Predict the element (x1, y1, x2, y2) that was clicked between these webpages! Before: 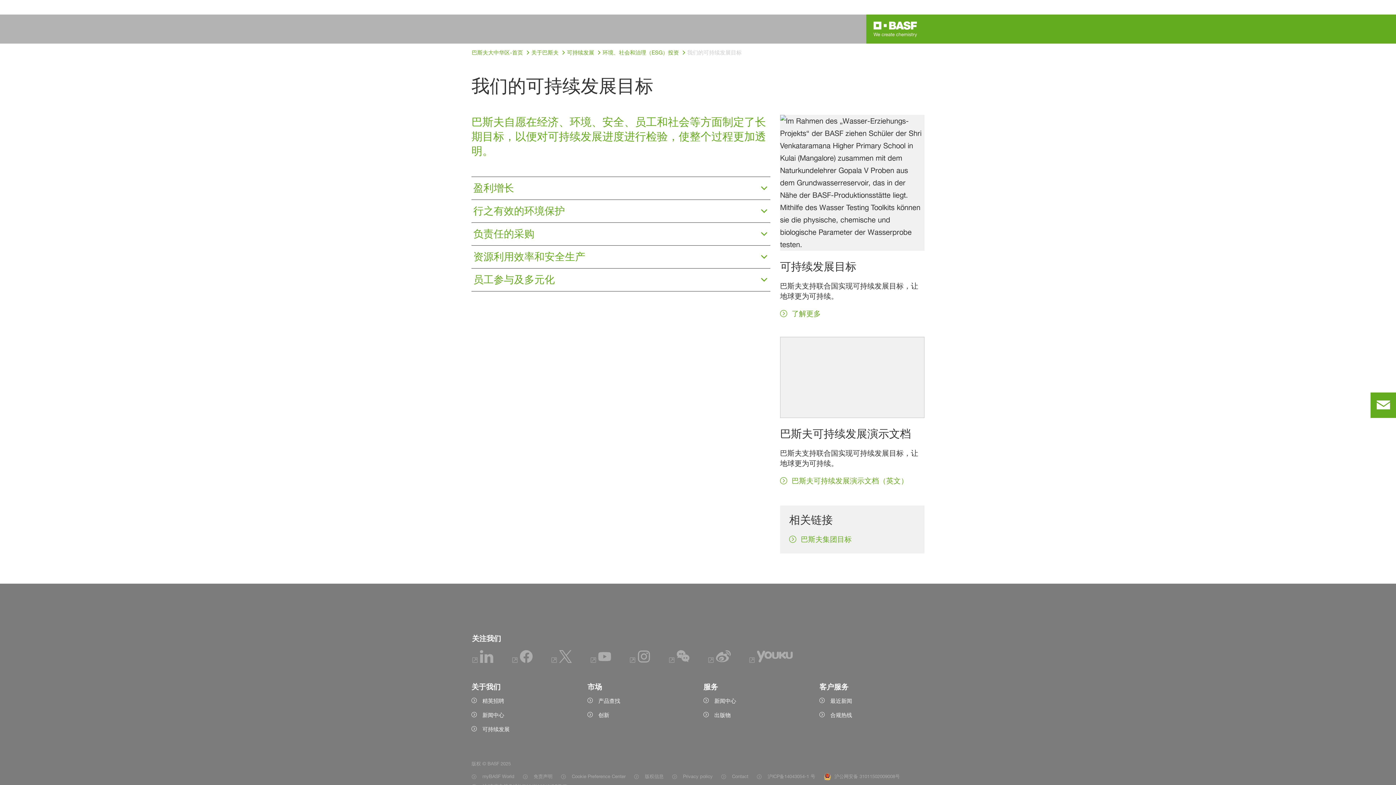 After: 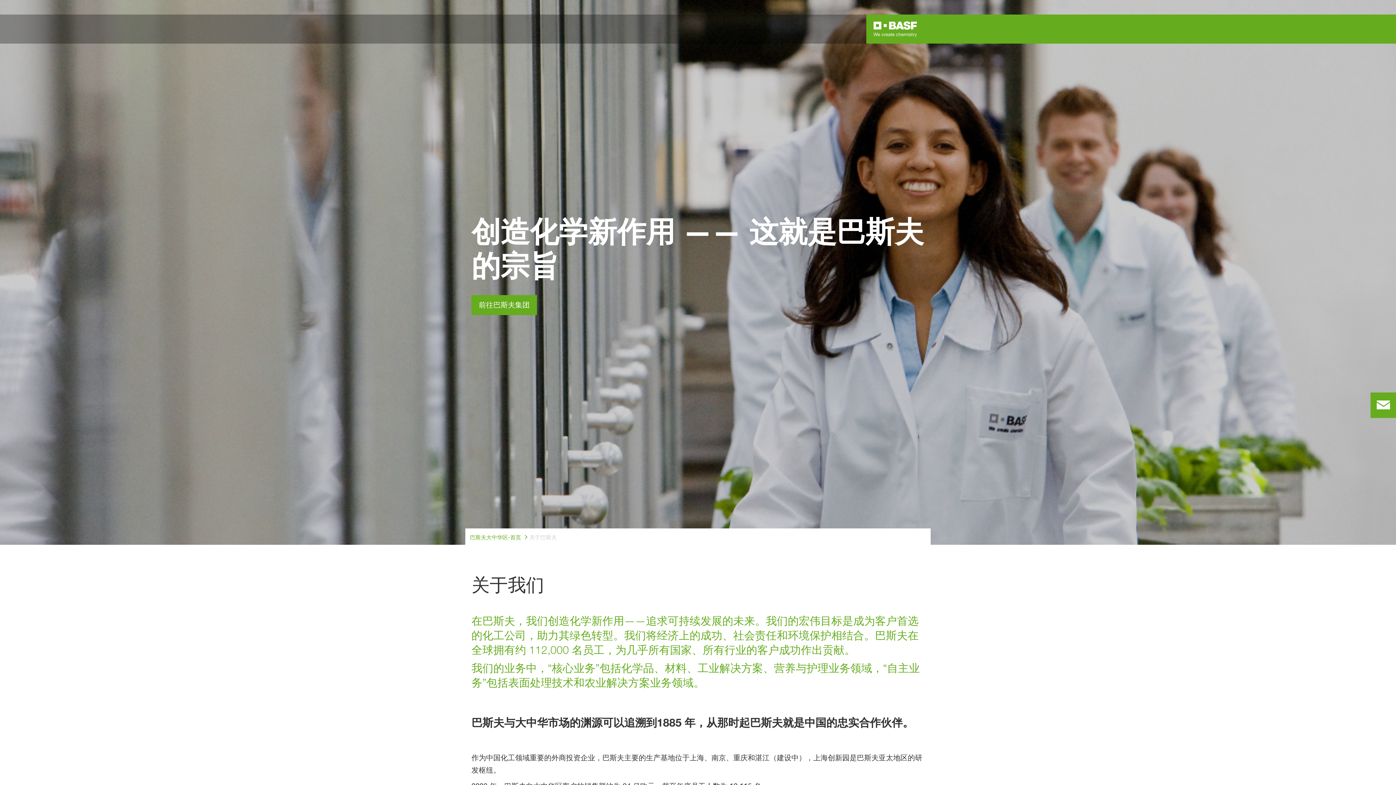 Action: bbox: (531, 48, 558, 57) label: 关于巴斯夫